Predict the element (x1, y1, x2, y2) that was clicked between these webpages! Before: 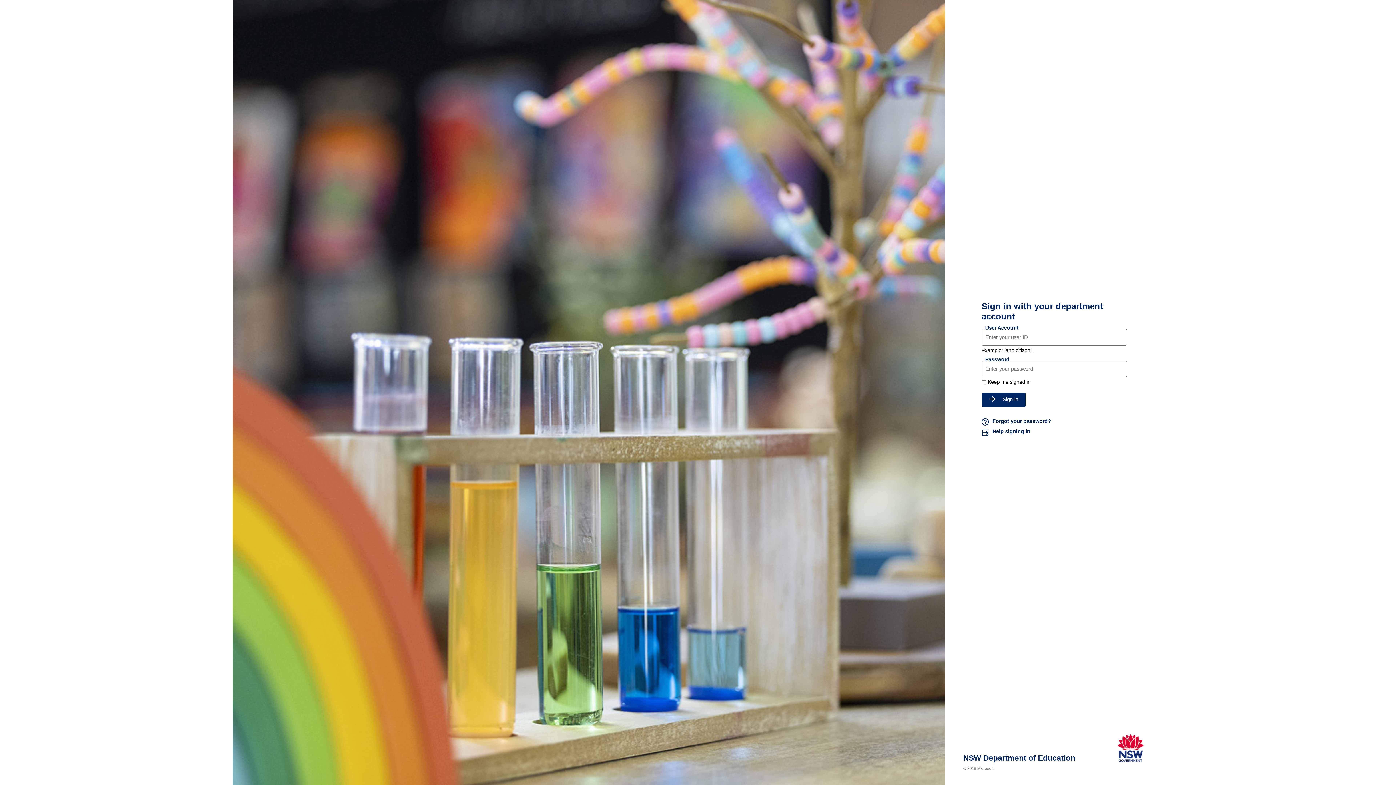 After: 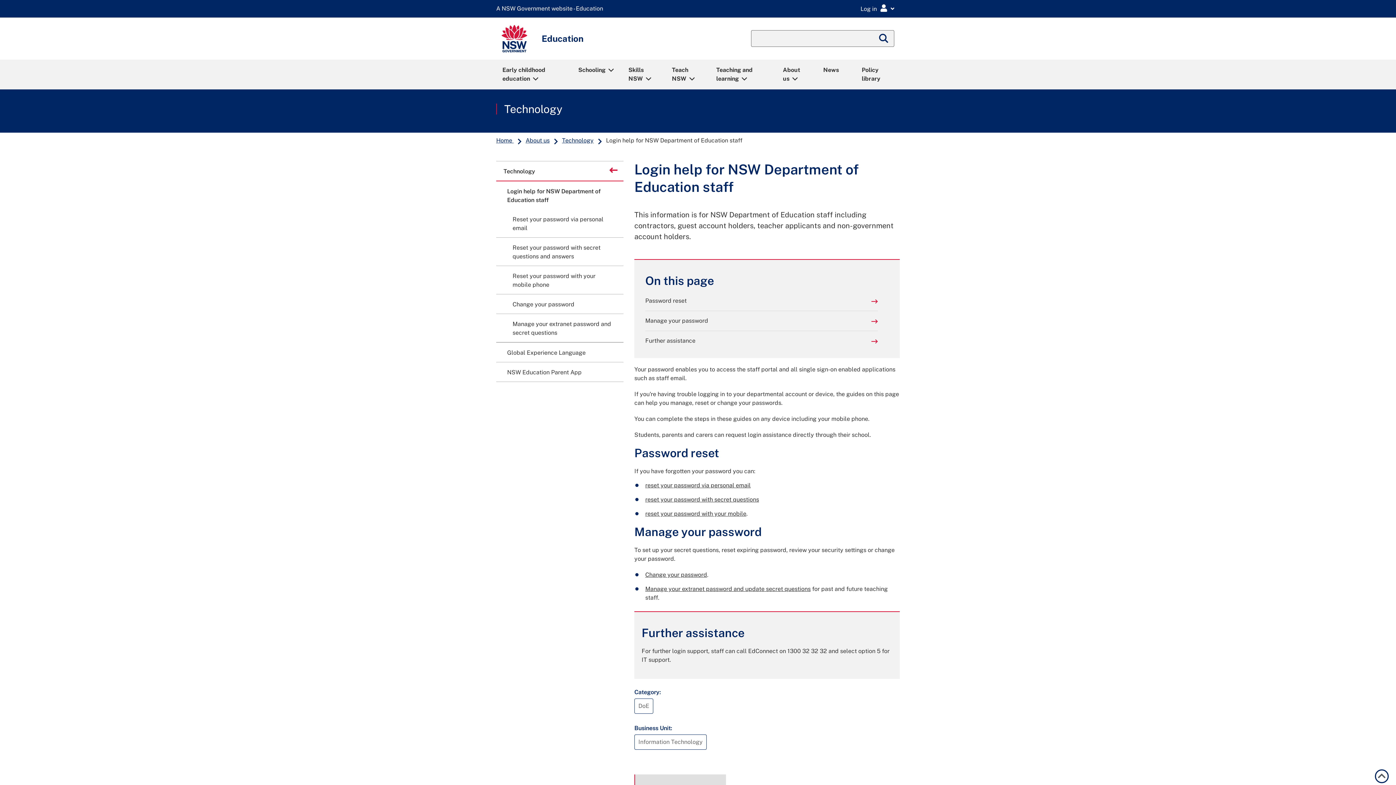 Action: bbox: (981, 428, 1127, 438) label: Help signing in